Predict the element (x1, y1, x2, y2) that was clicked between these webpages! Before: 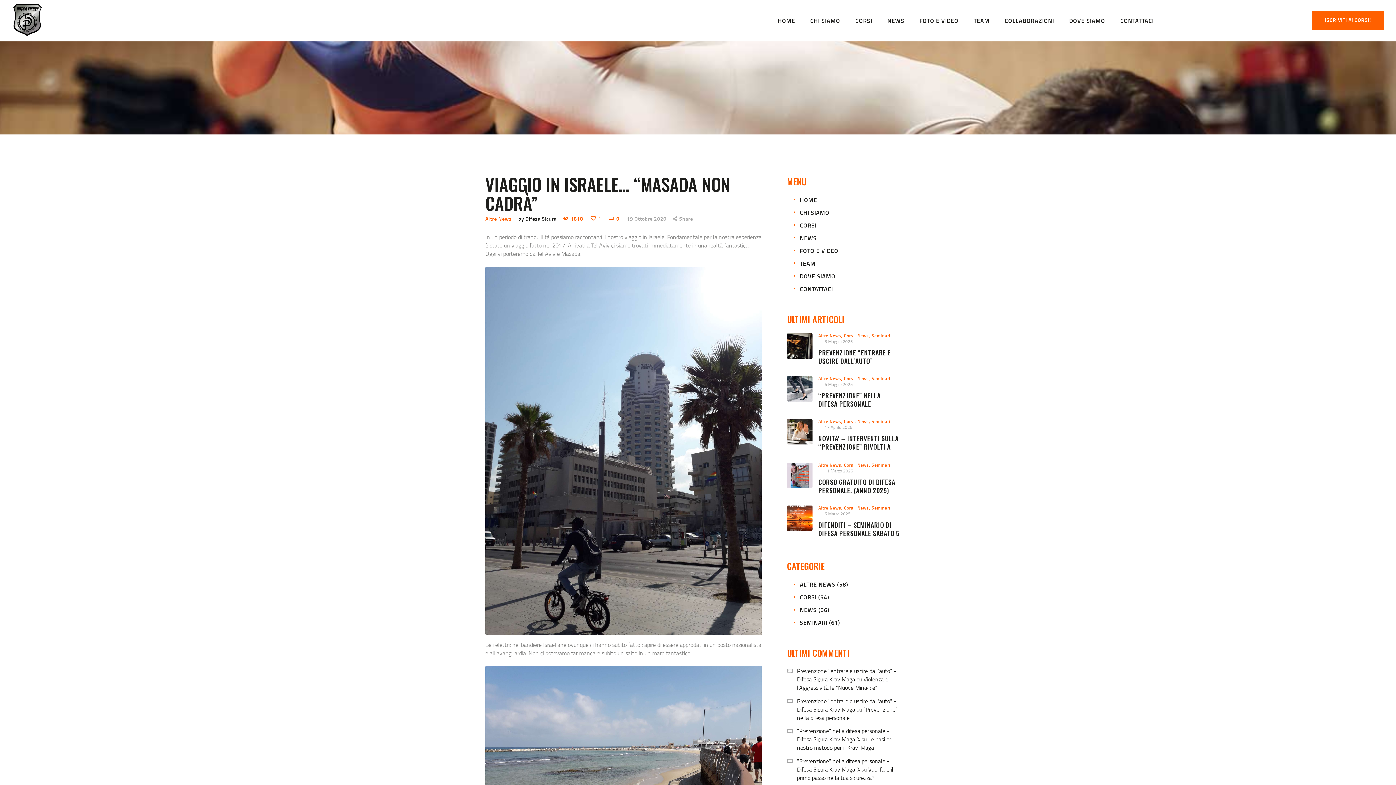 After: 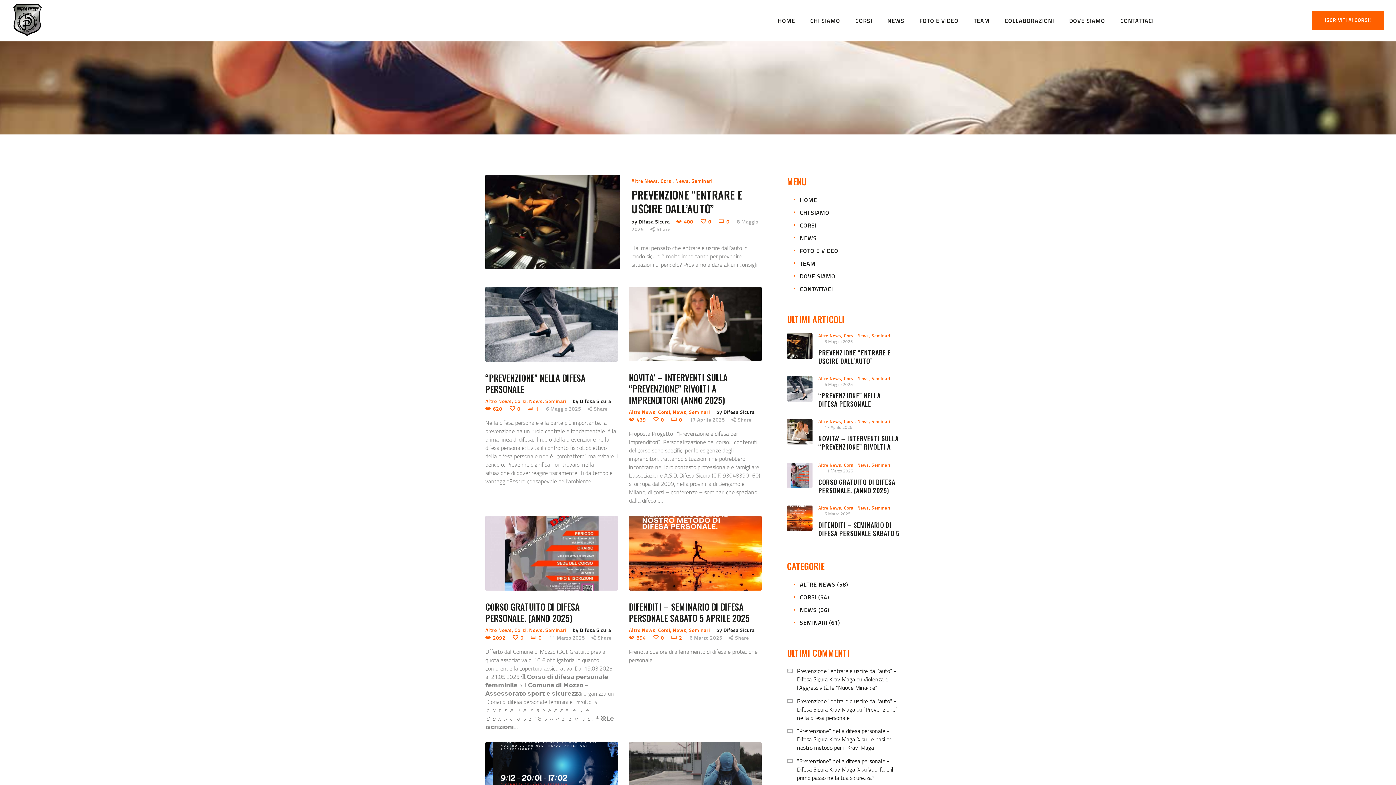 Action: label: Seminari bbox: (871, 332, 890, 338)